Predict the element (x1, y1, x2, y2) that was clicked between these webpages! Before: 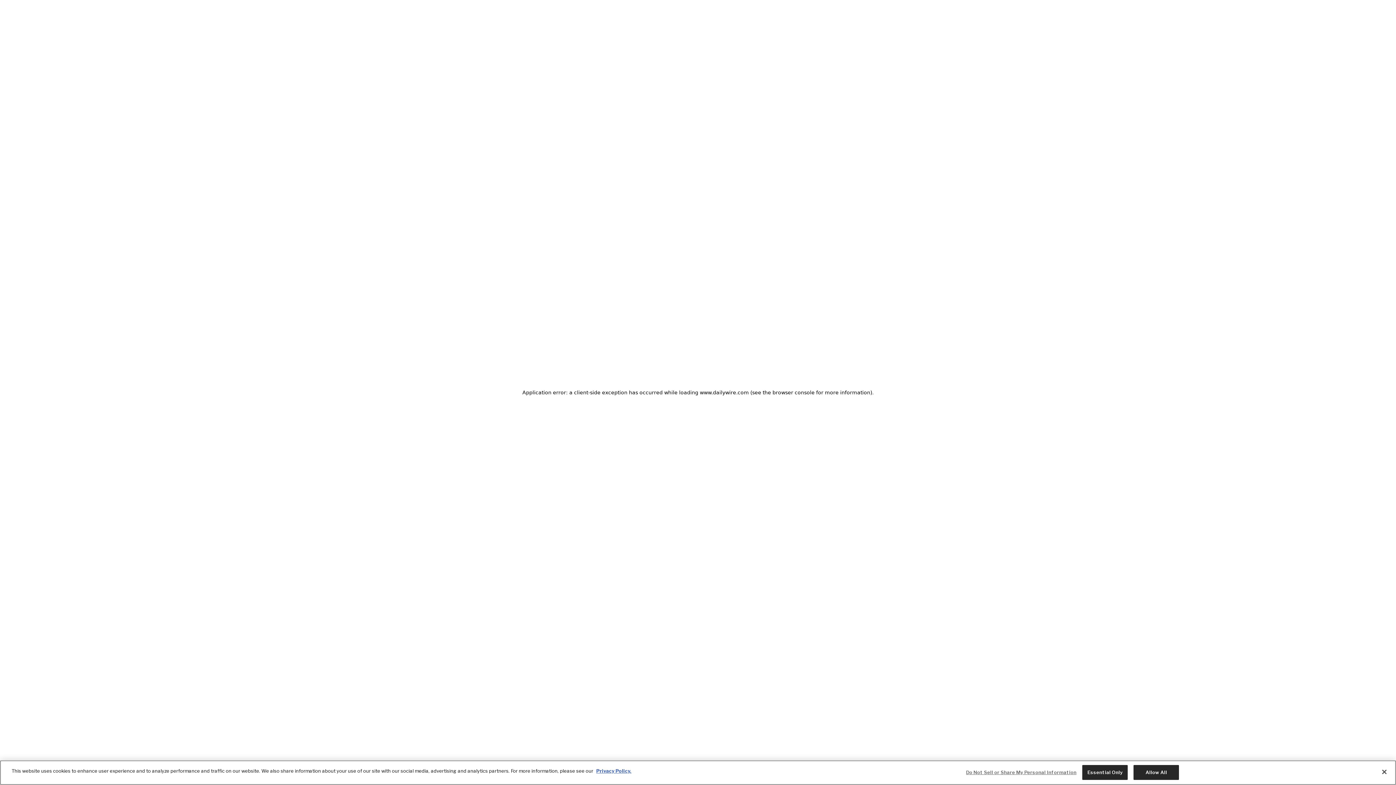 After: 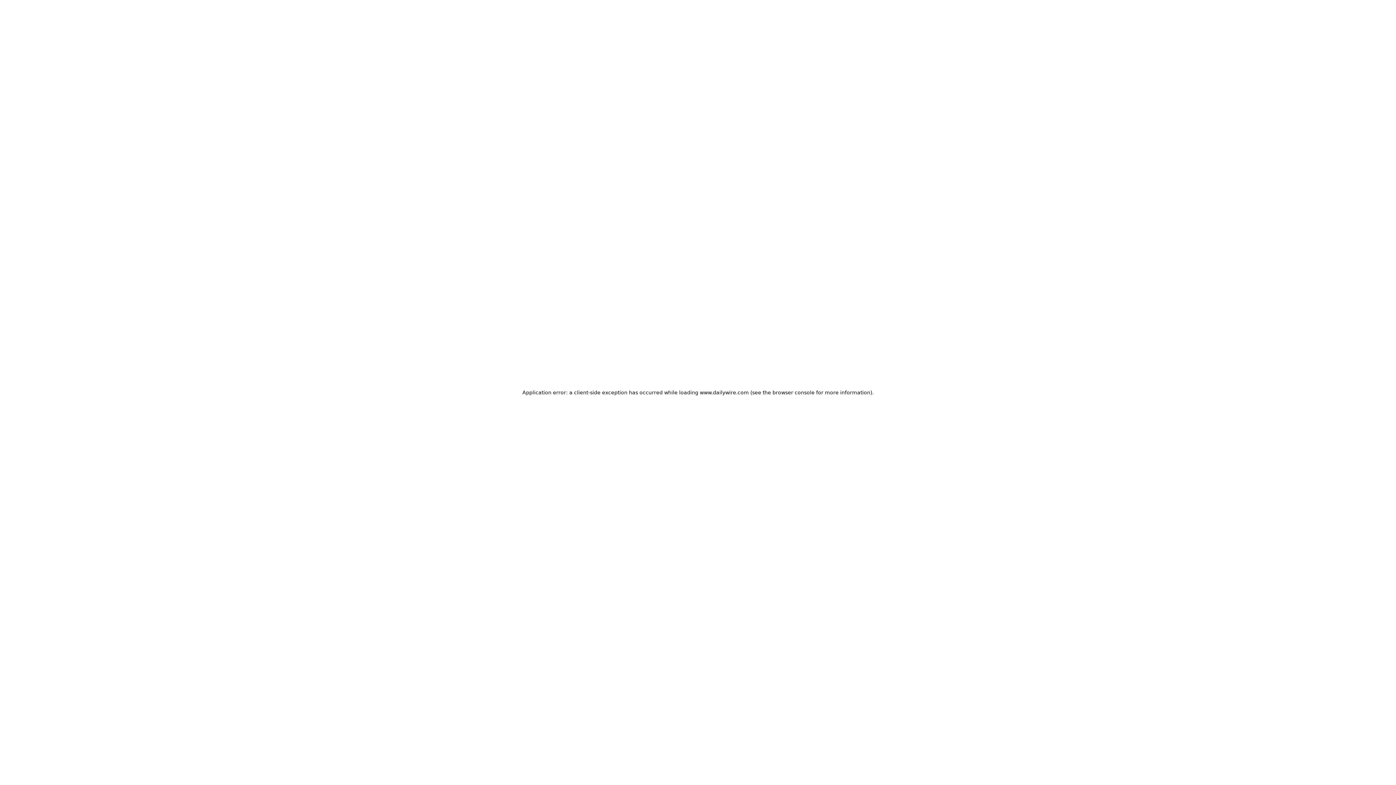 Action: label: Essential Only bbox: (1082, 765, 1128, 780)